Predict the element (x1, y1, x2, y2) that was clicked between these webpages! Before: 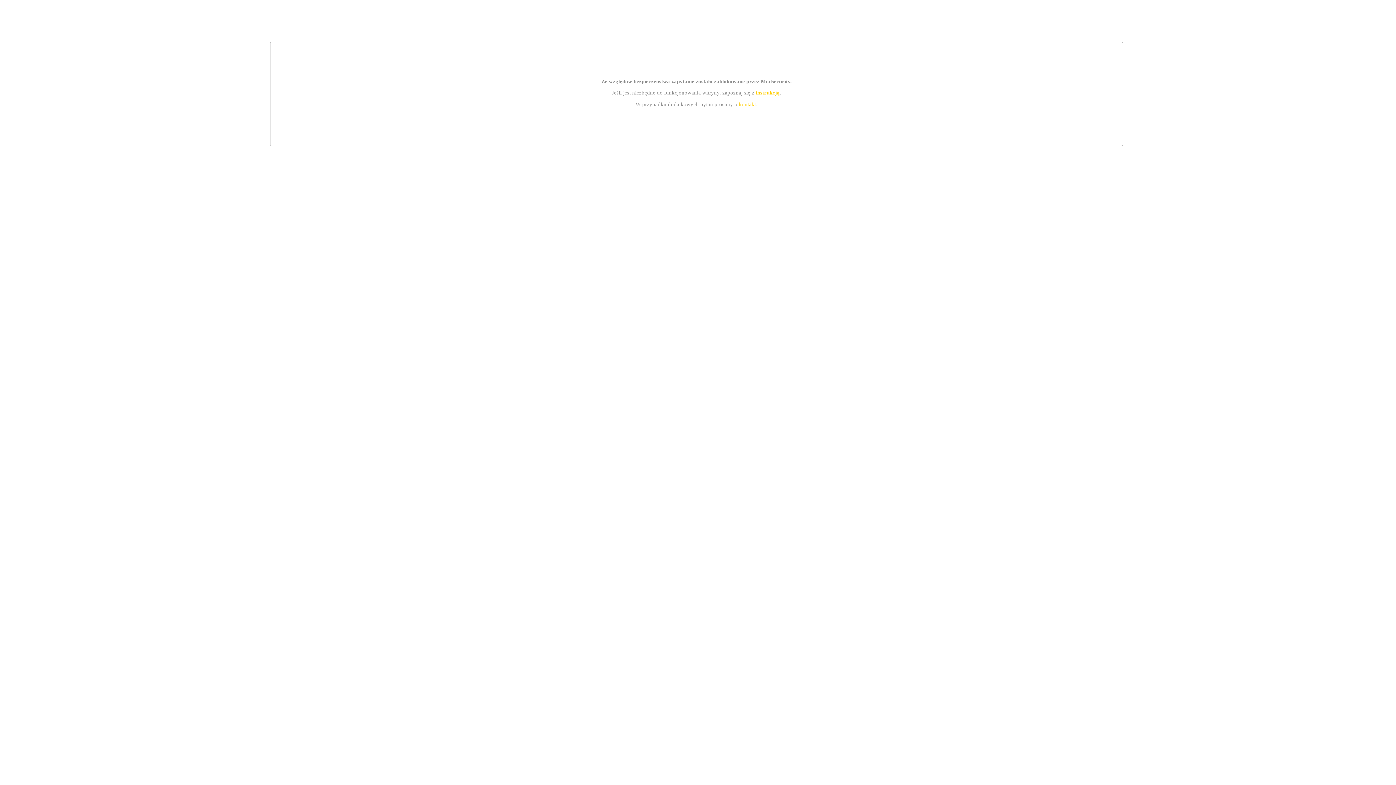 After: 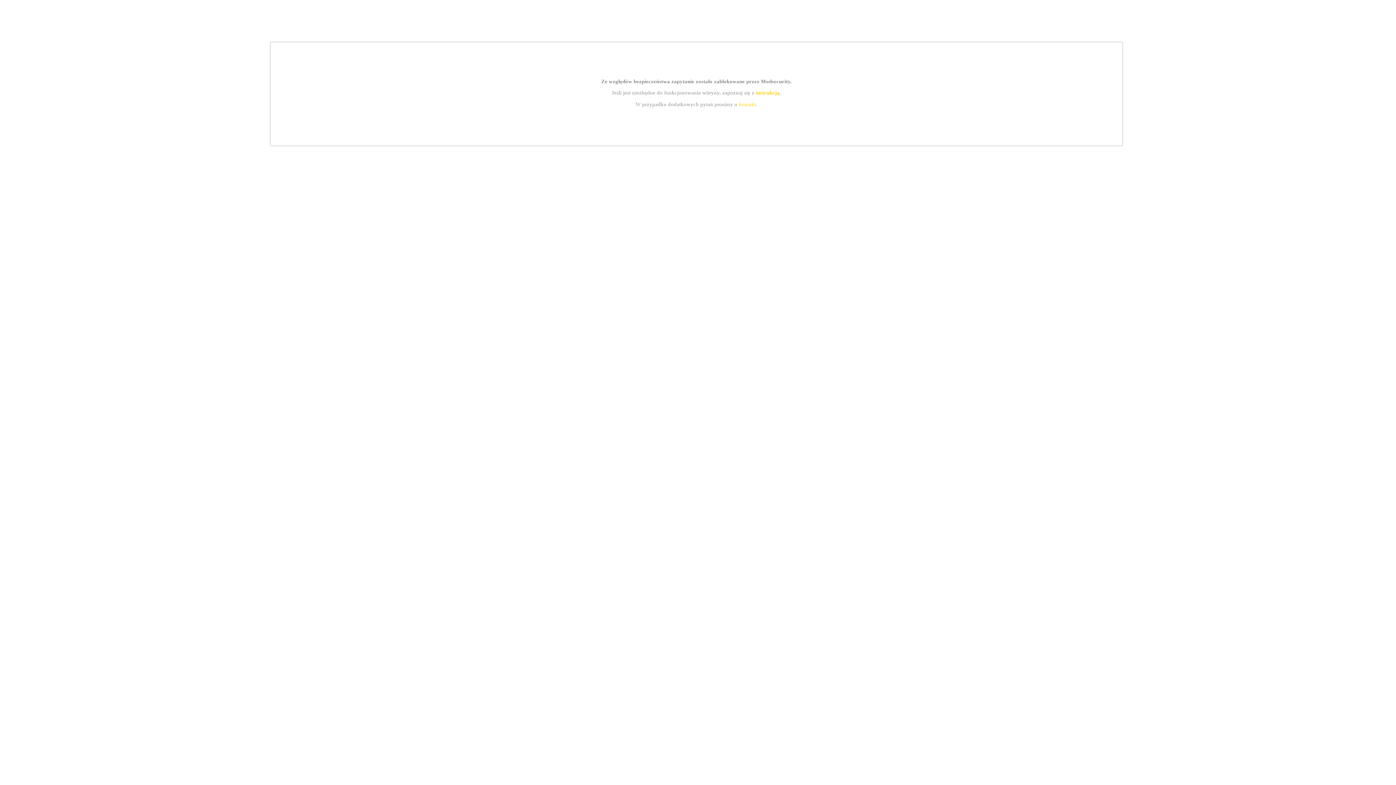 Action: label: kontakt bbox: (739, 101, 756, 107)